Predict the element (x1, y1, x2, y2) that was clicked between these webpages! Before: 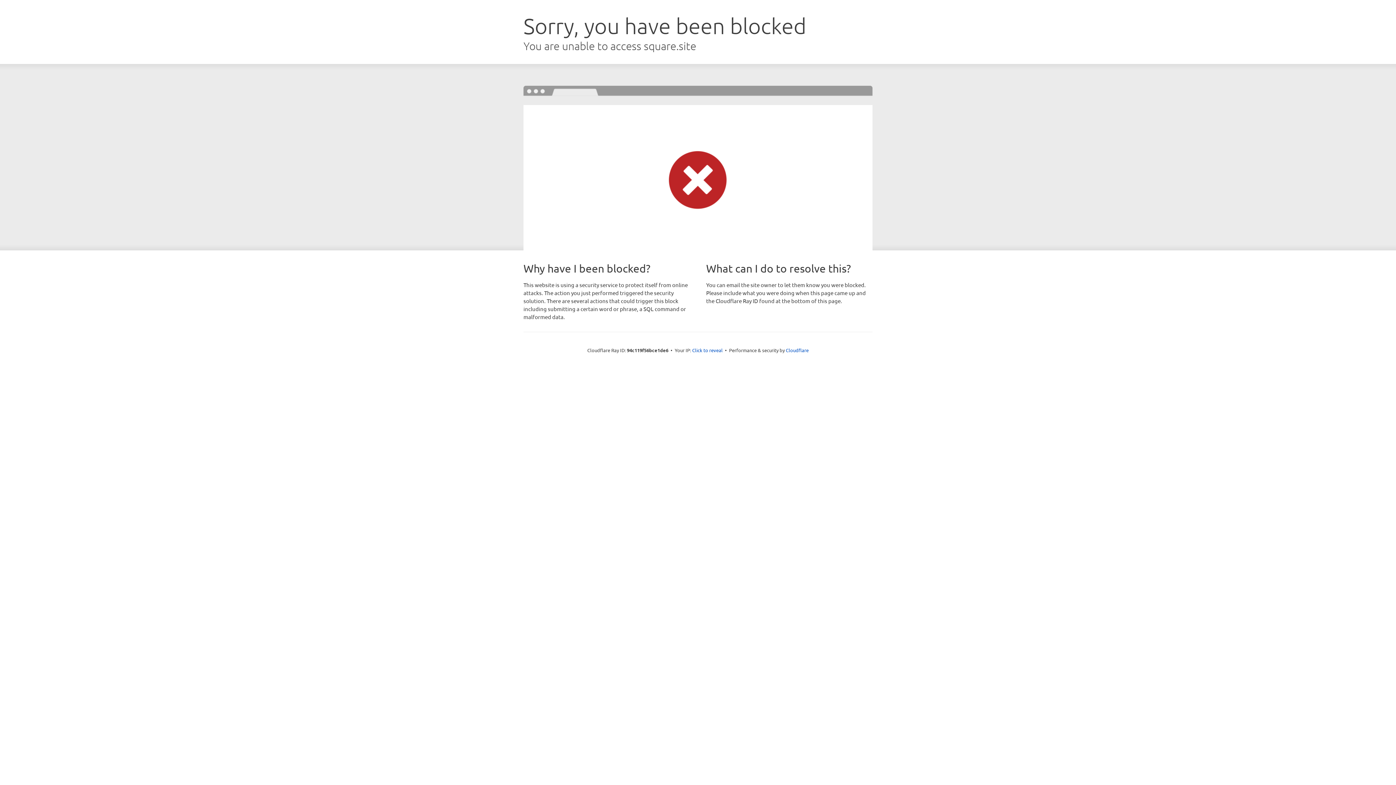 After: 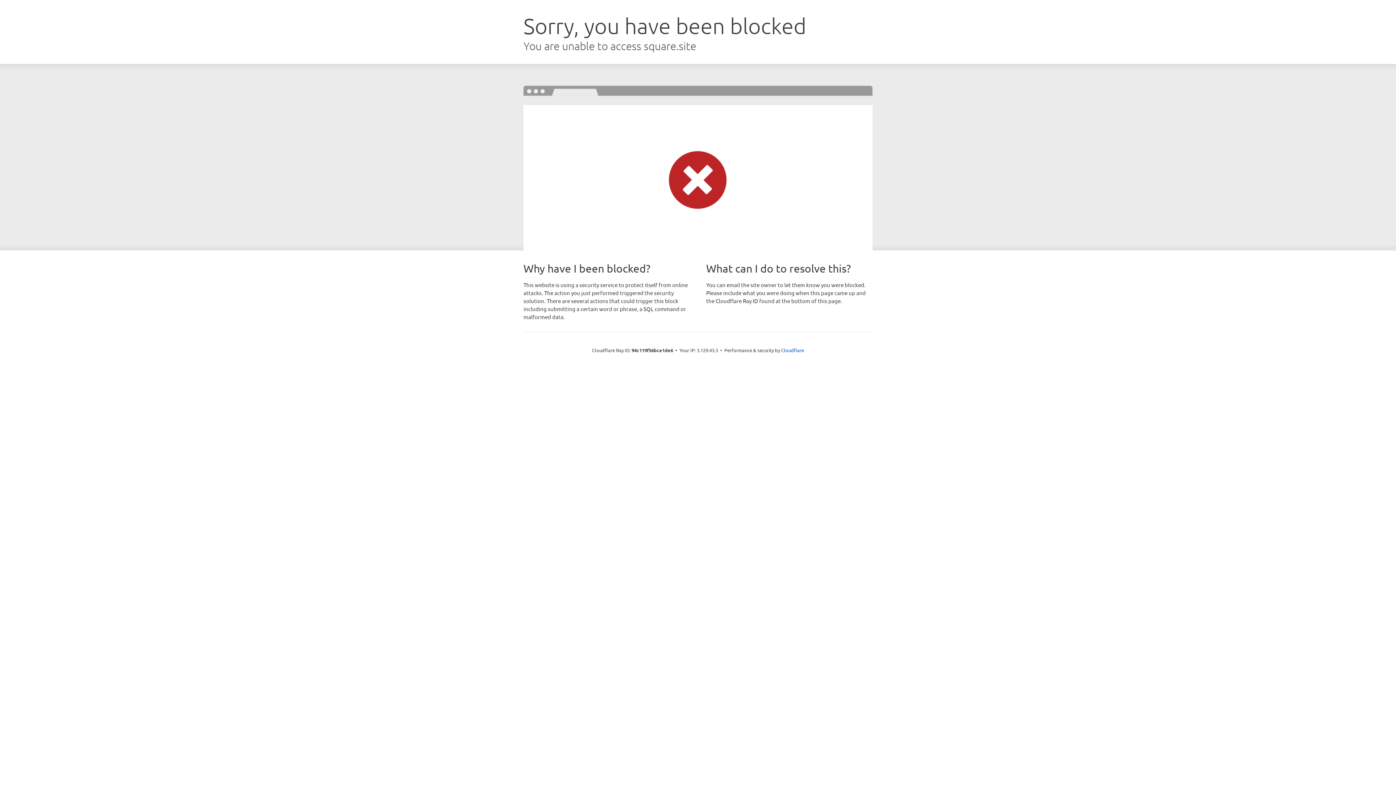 Action: label: Click to reveal bbox: (692, 346, 722, 353)